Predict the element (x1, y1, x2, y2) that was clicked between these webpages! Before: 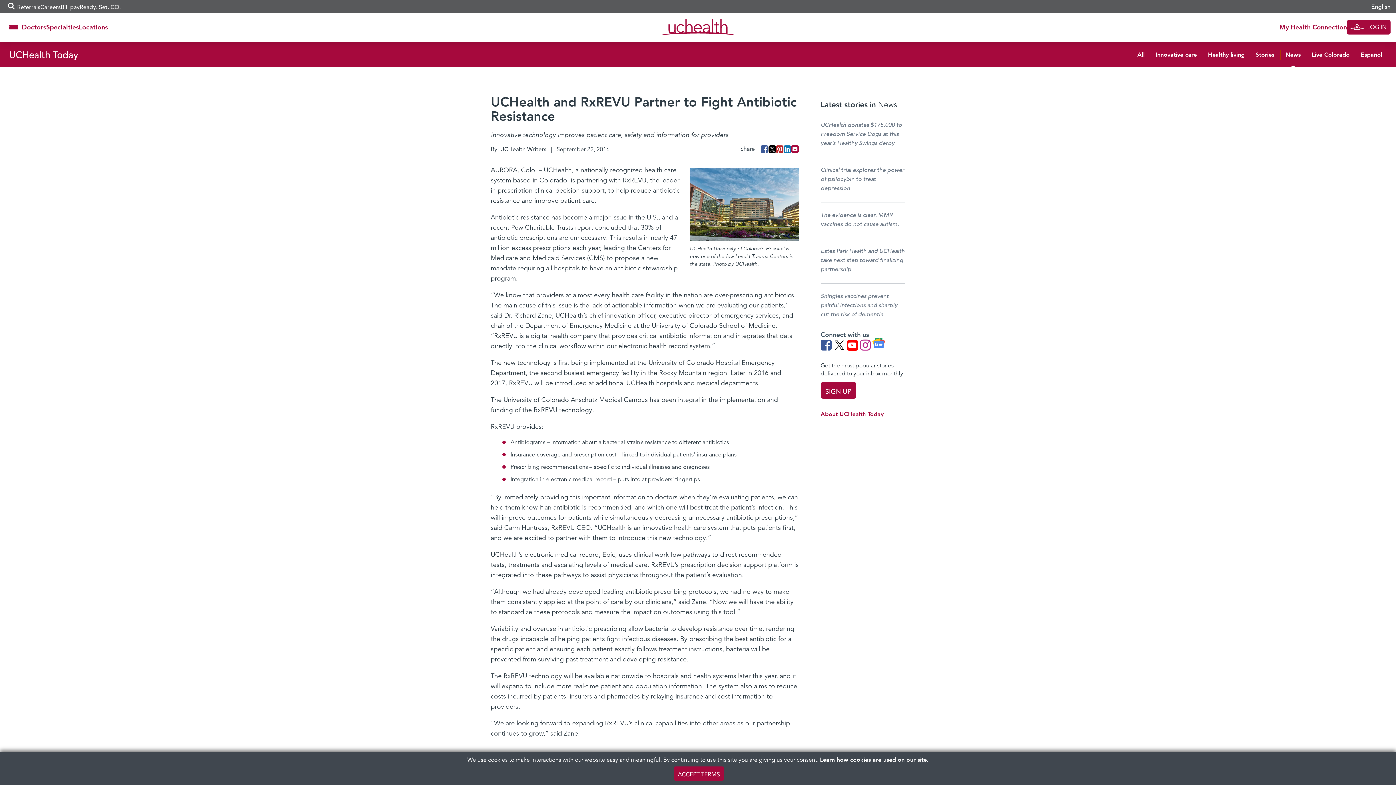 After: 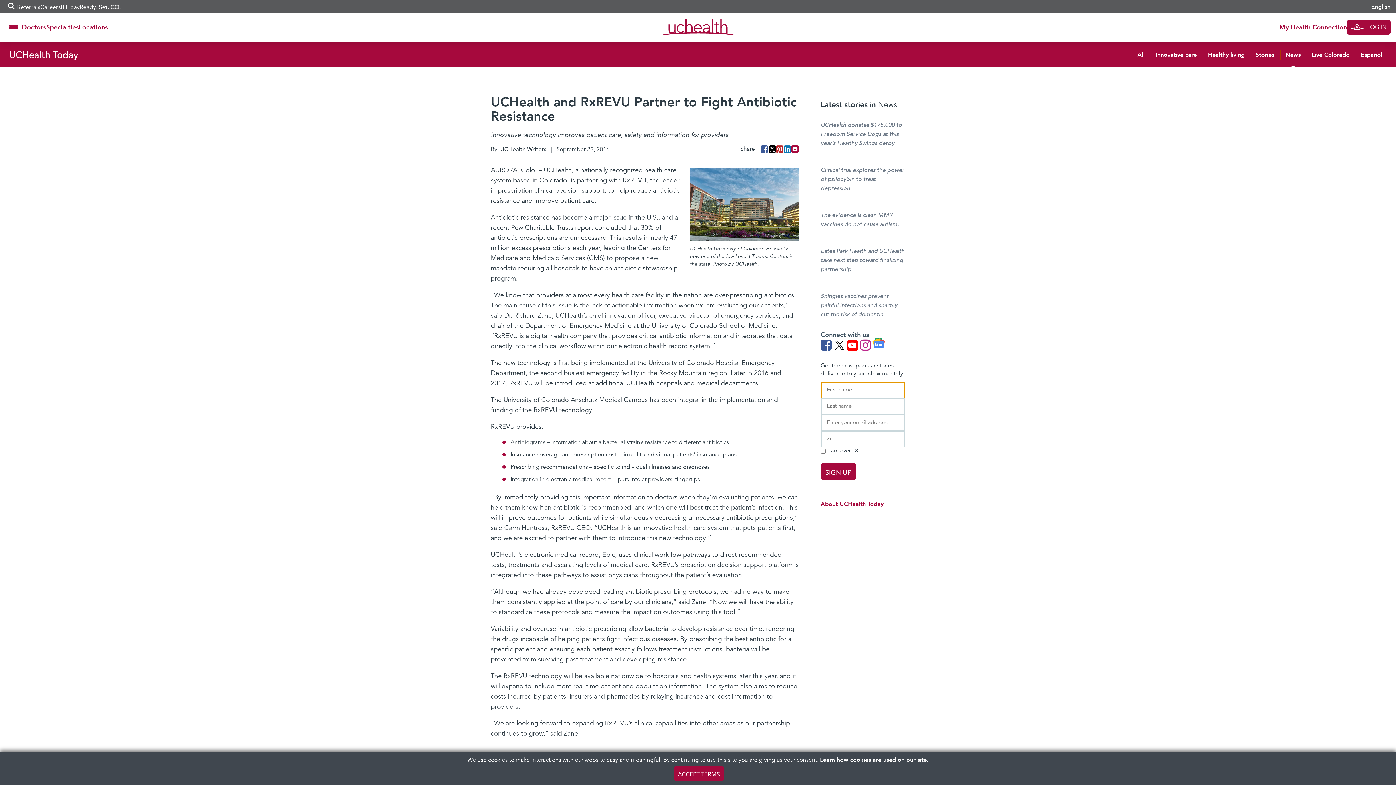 Action: label: SIGN UP bbox: (820, 382, 856, 398)